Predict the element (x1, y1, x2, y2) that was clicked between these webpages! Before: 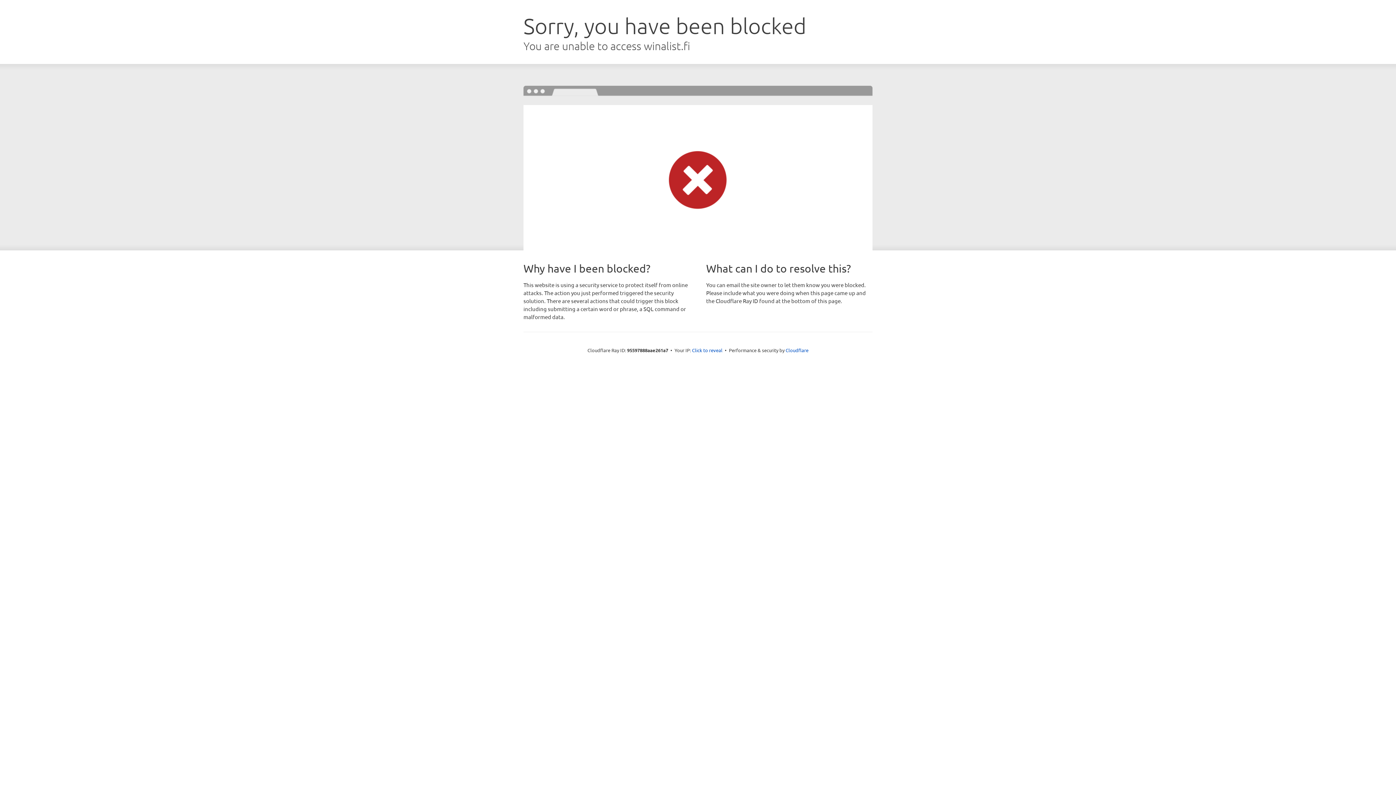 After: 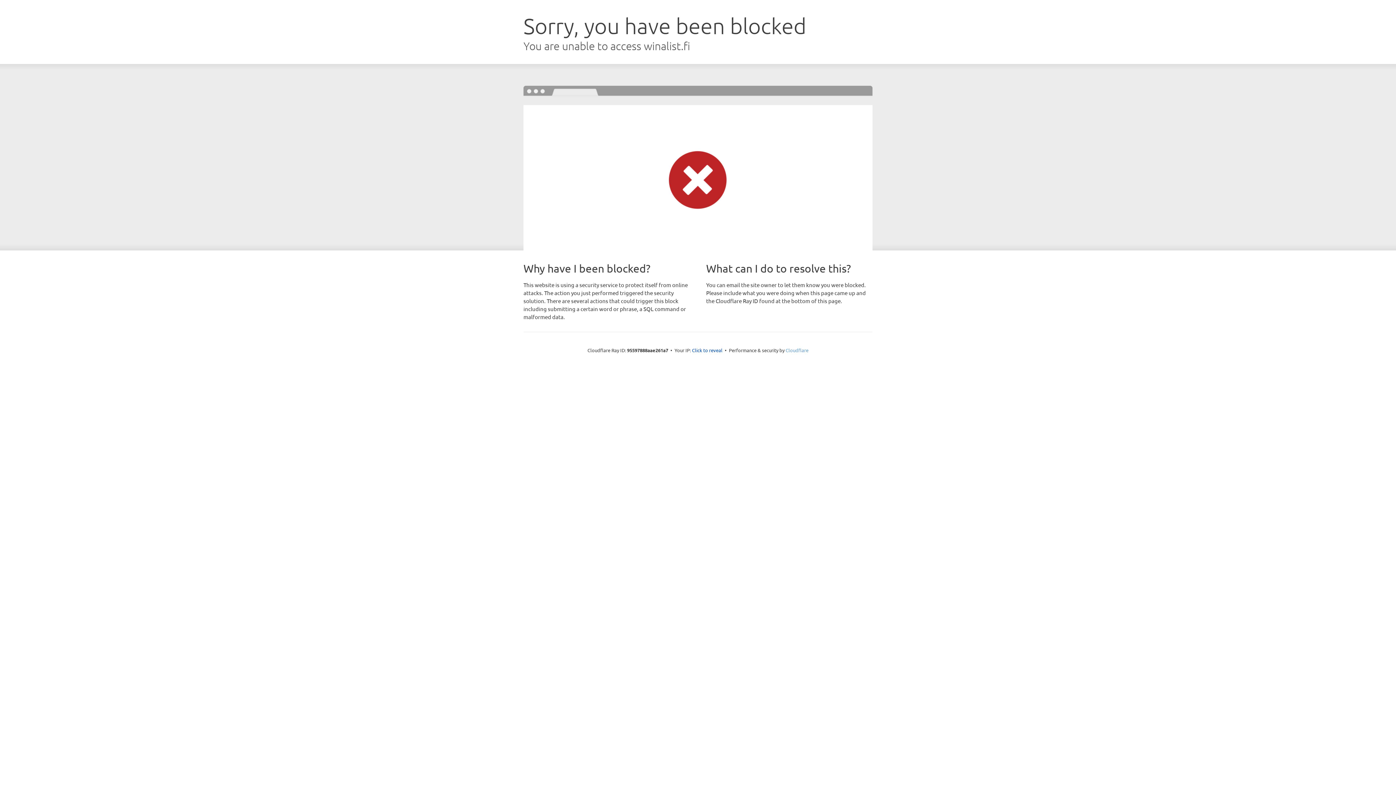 Action: bbox: (785, 347, 808, 353) label: Cloudflare